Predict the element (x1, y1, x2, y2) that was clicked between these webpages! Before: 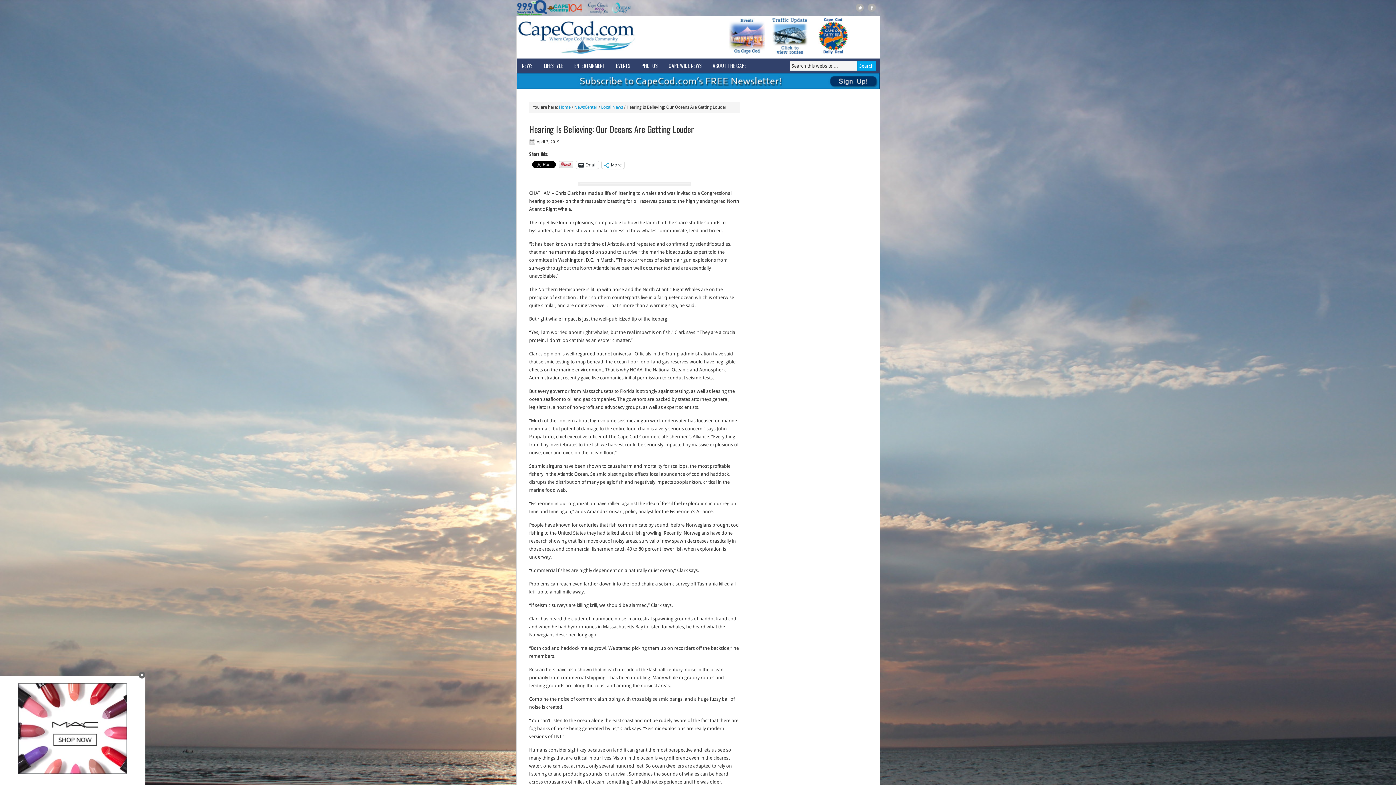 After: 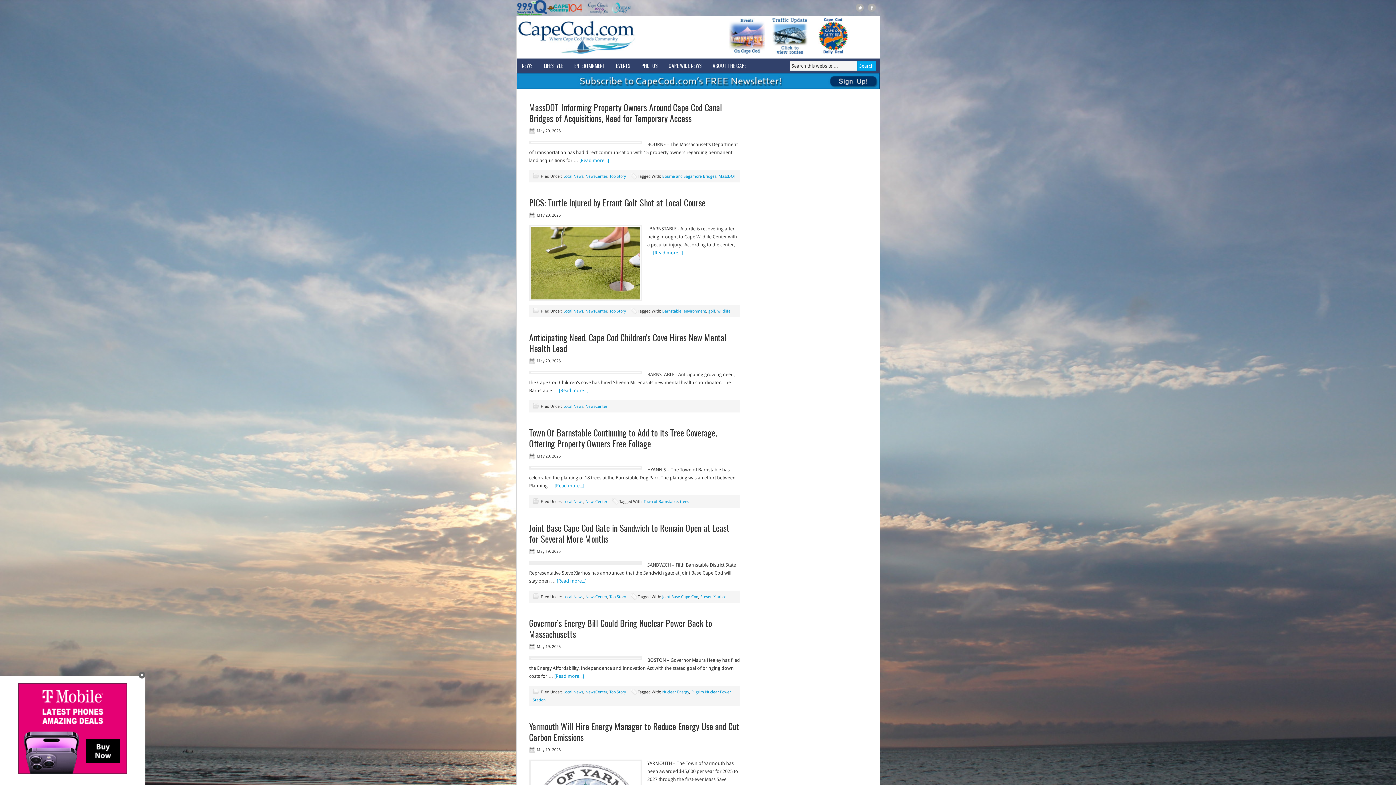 Action: bbox: (574, 104, 597, 109) label: NewsCenter